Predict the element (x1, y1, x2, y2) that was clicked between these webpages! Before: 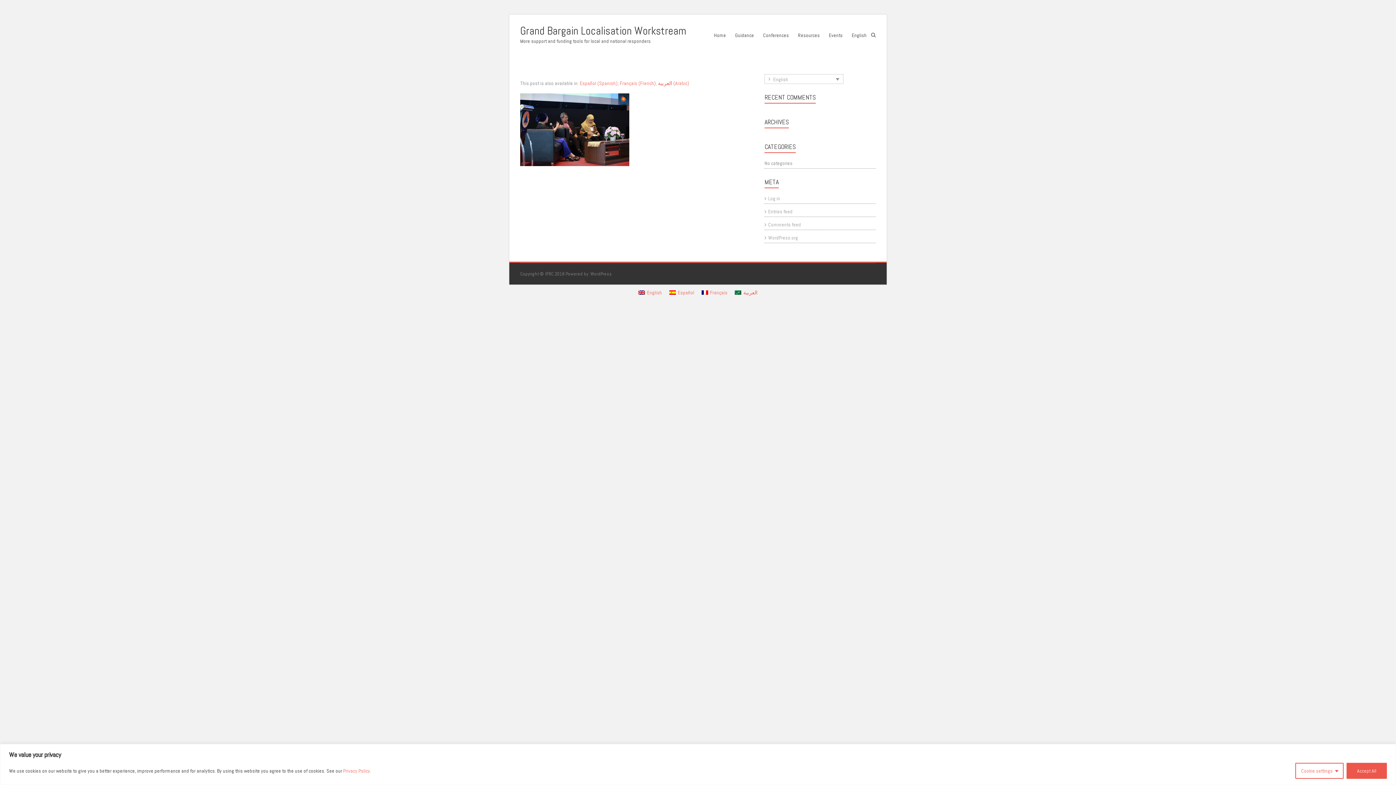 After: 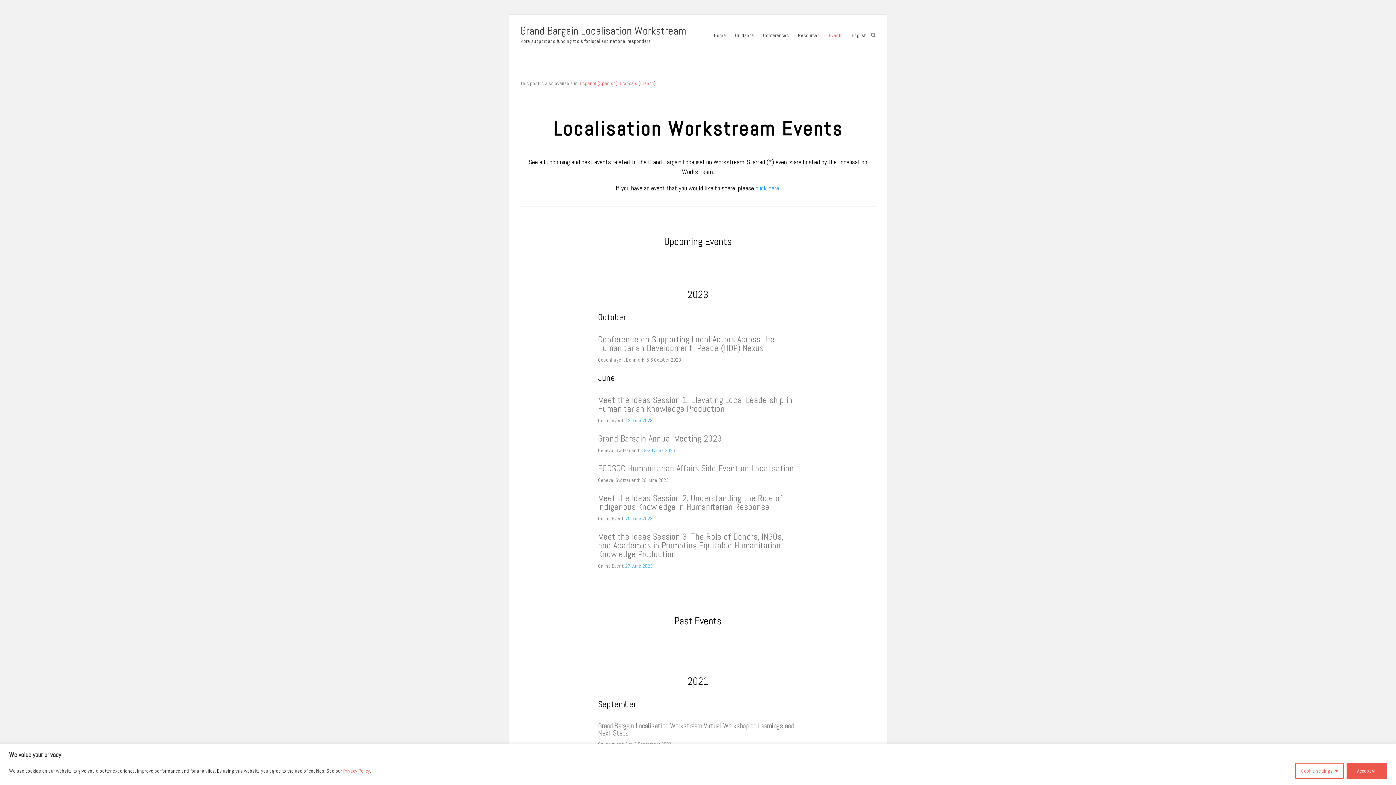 Action: label: Events bbox: (829, 26, 842, 58)